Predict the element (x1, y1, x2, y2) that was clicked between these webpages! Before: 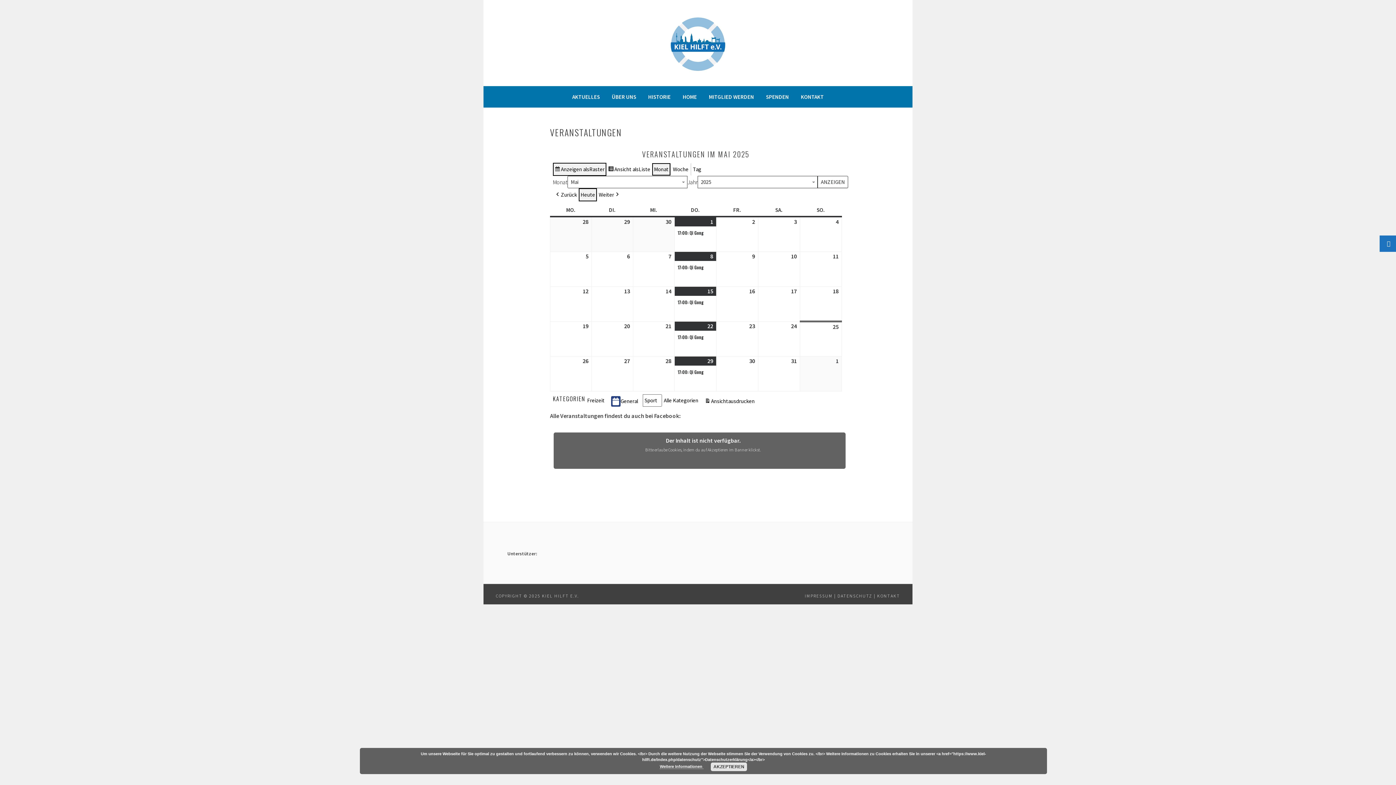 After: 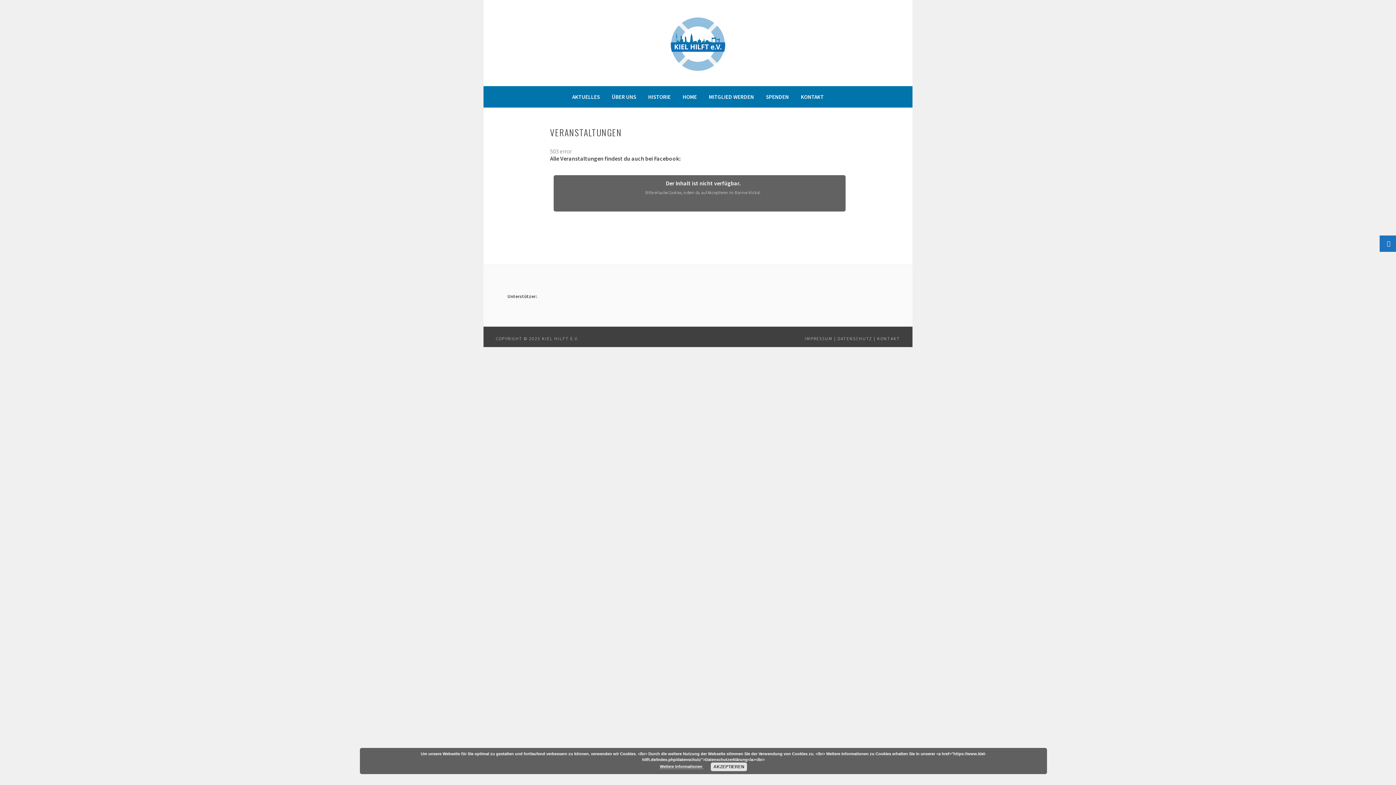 Action: label: Anzeigen als
Raster bbox: (553, 162, 606, 176)